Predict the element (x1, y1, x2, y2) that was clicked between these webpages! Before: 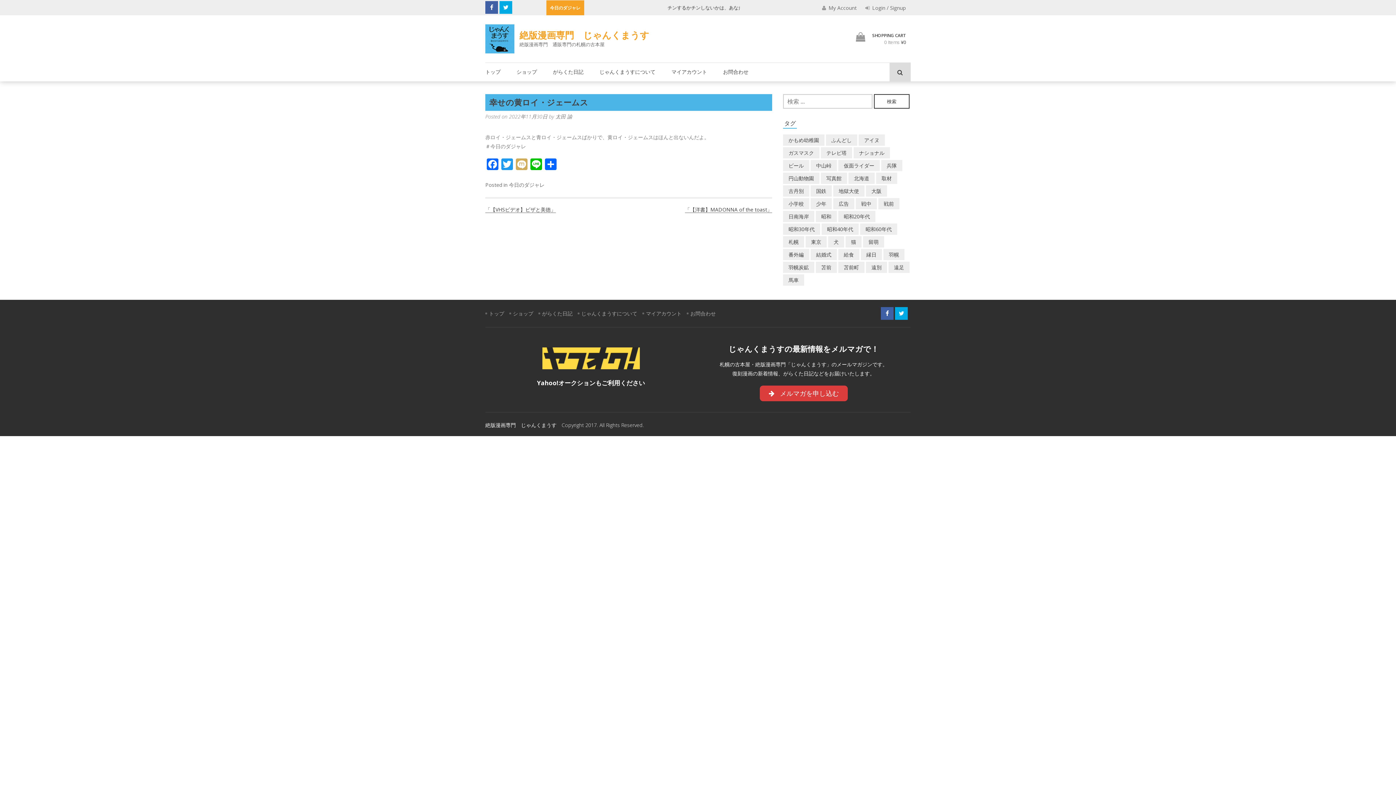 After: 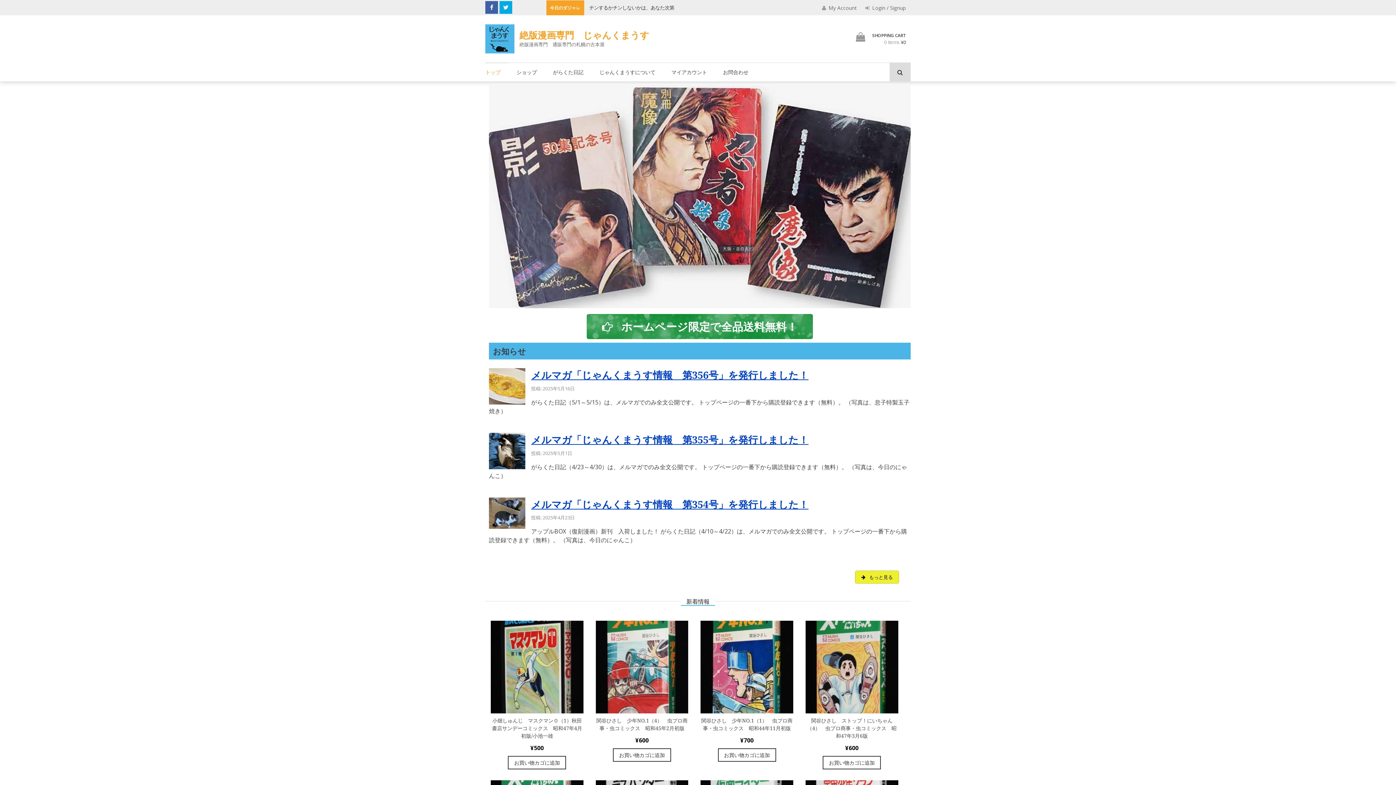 Action: bbox: (555, 113, 572, 120) label: 太田 諭